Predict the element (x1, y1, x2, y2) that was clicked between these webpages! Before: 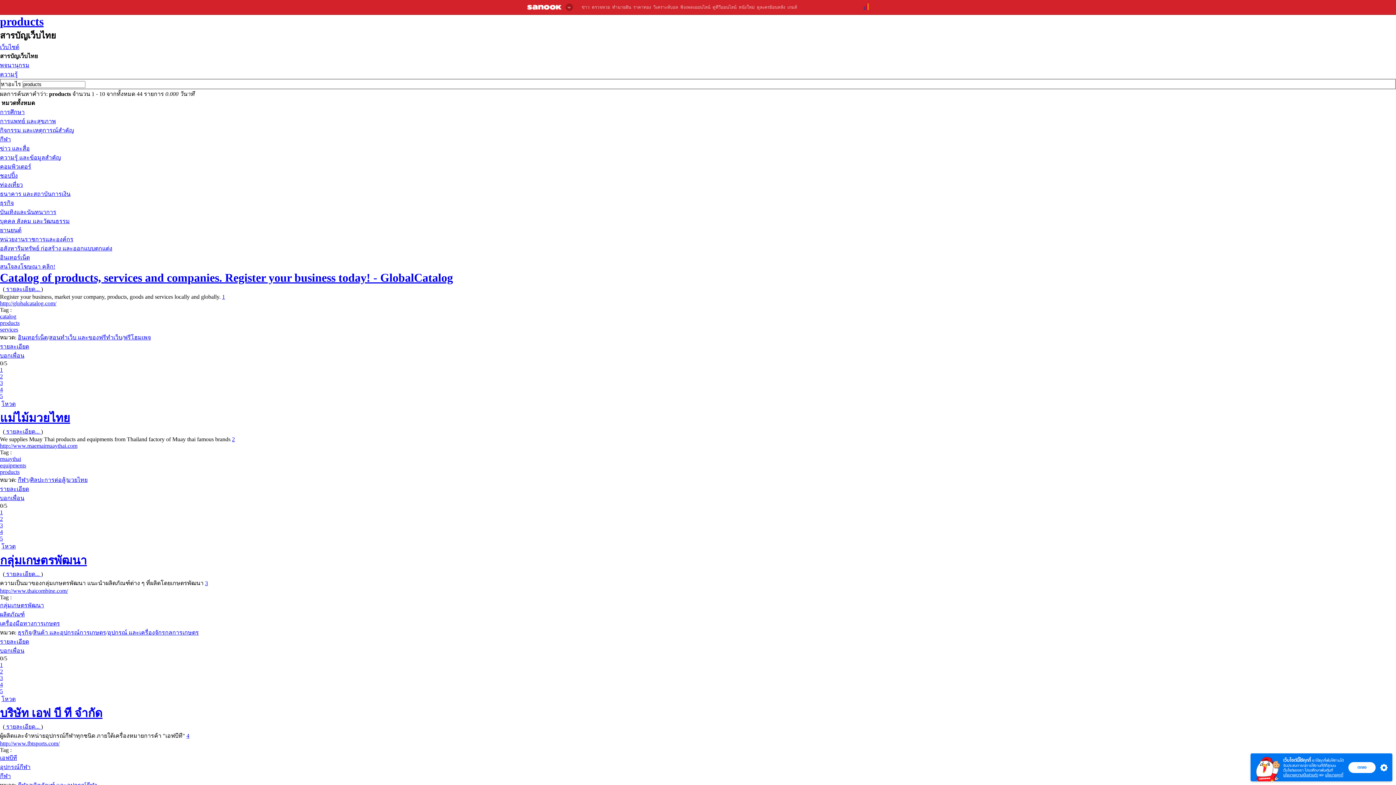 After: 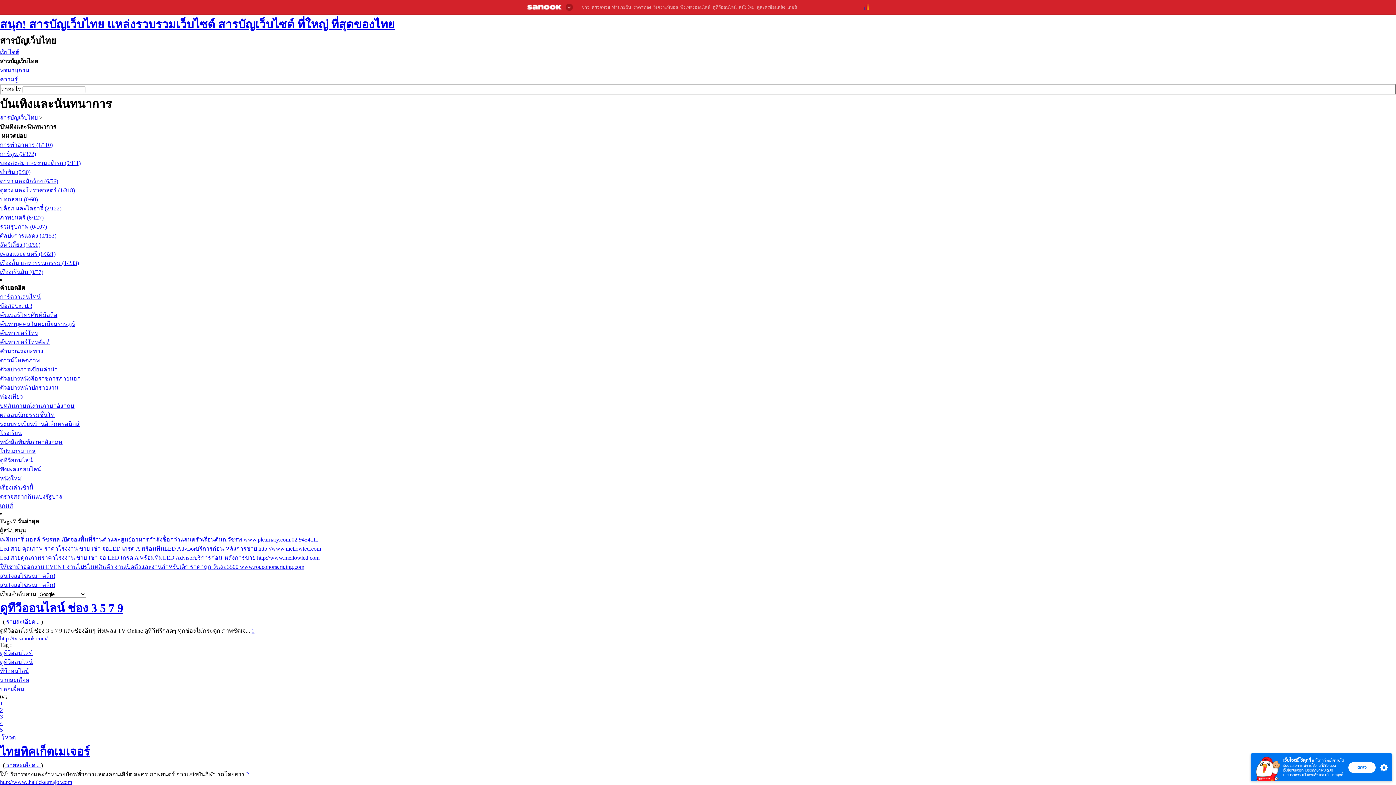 Action: bbox: (0, 209, 56, 215) label: บันเทิงและนันทนาการ